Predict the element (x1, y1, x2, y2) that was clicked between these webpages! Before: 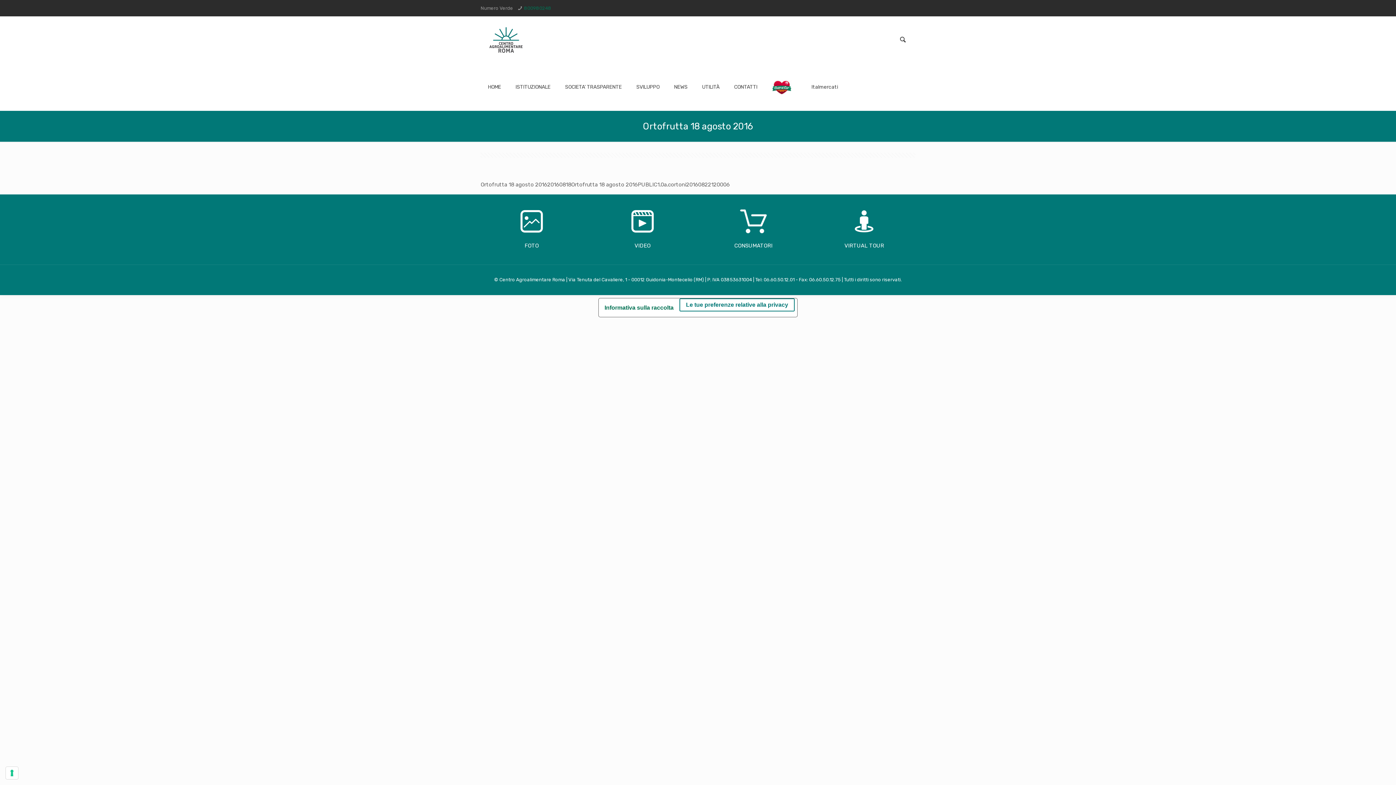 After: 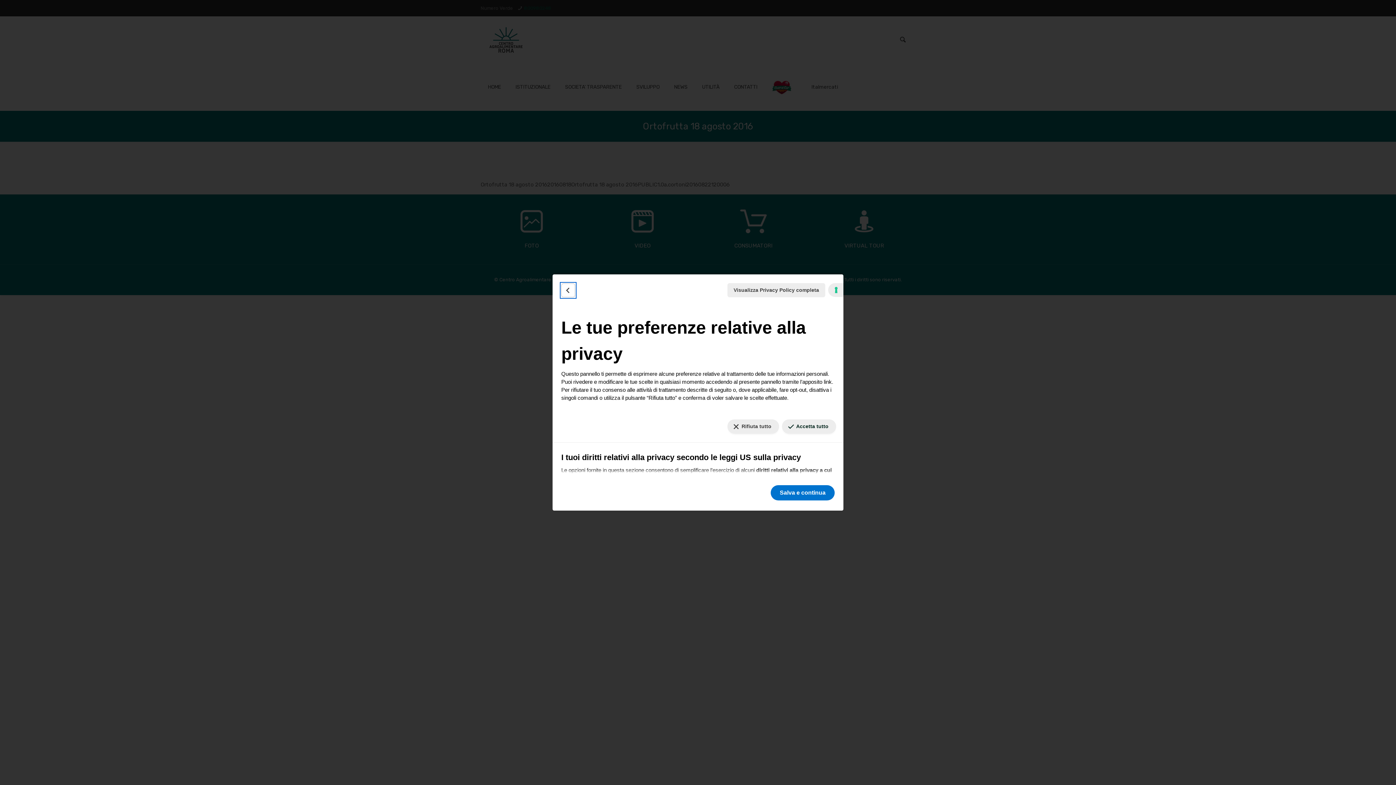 Action: label: Le tue preferenze relative al consenso per le tecnologie di tracciamento bbox: (5, 767, 18, 779)